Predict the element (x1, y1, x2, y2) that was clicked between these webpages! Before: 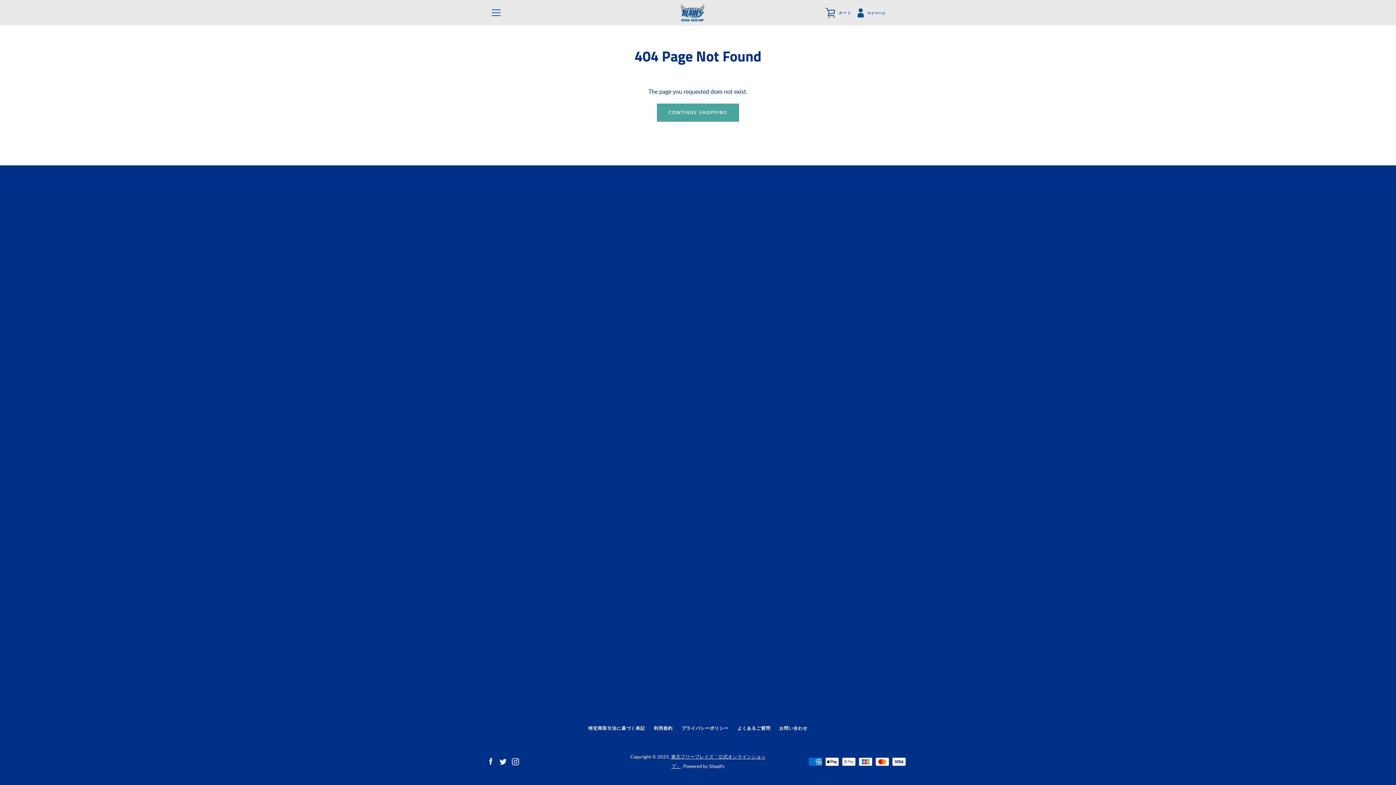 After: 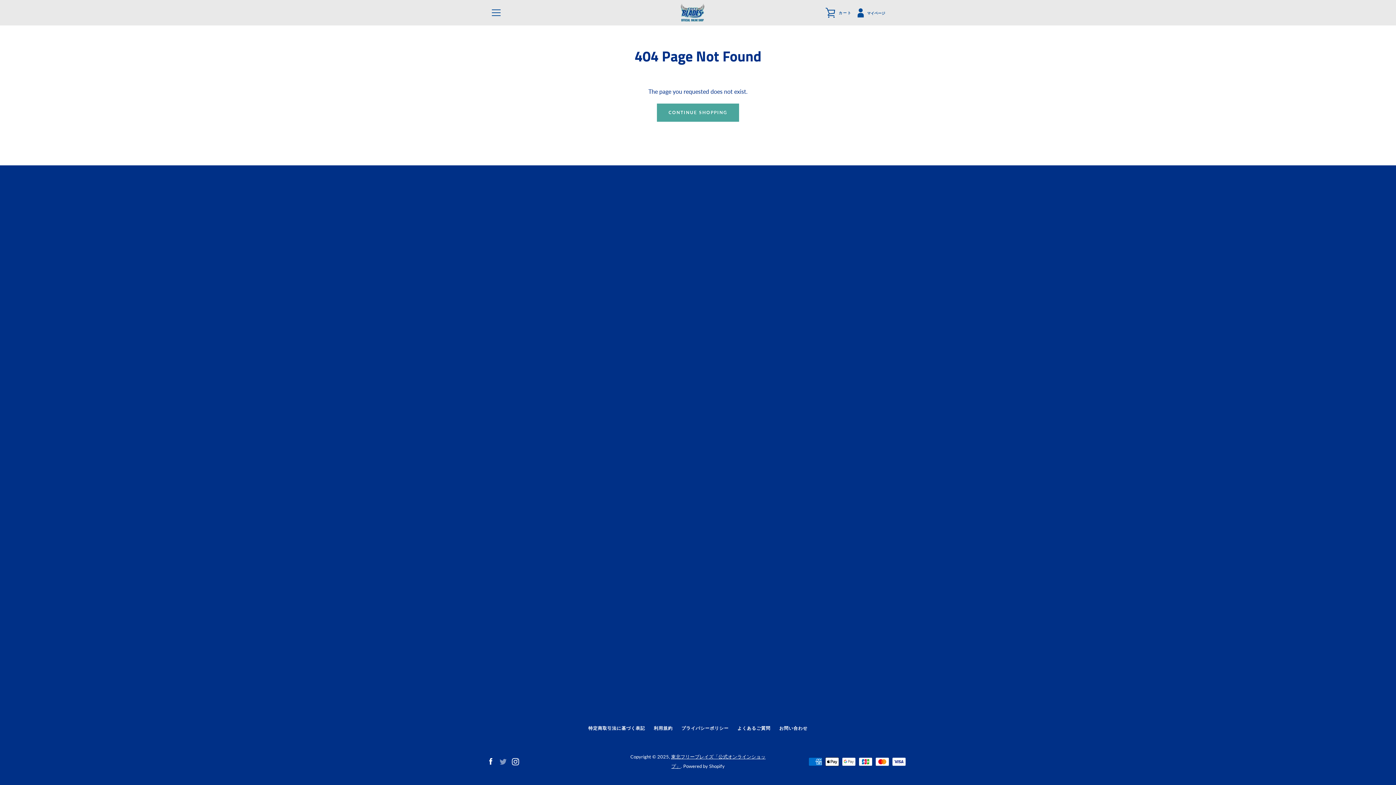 Action: bbox: (499, 757, 506, 764) label: Twitter